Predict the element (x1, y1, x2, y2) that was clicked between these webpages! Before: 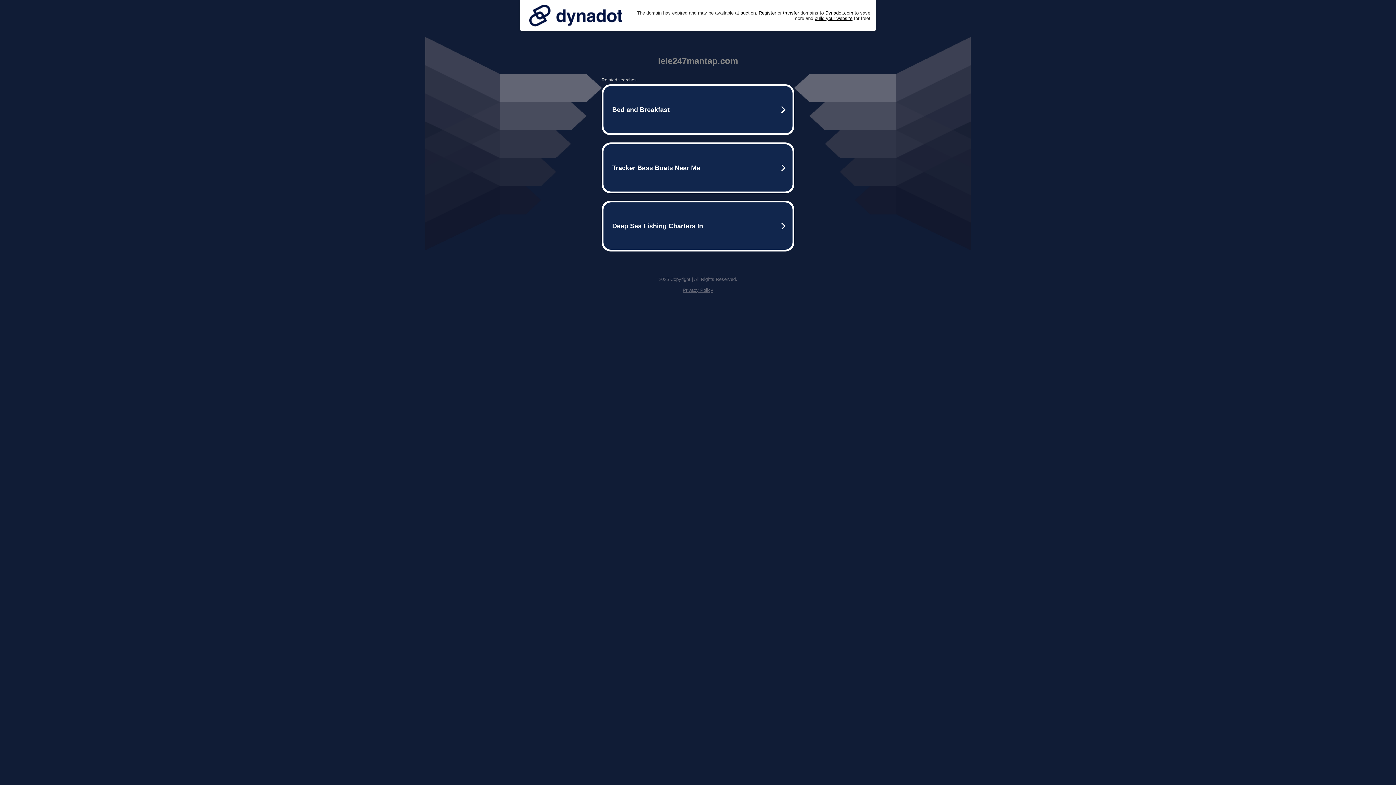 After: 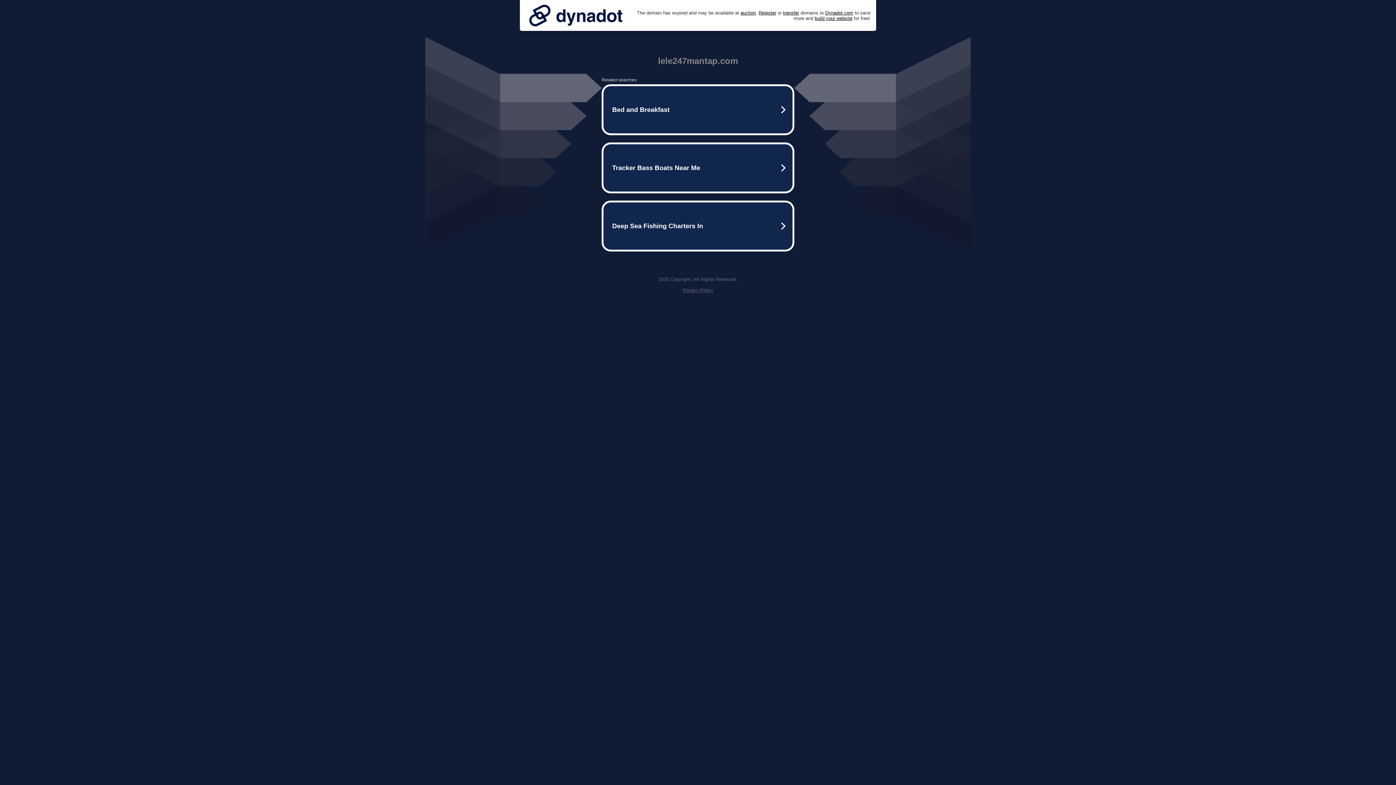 Action: bbox: (525, 0, 626, 30)